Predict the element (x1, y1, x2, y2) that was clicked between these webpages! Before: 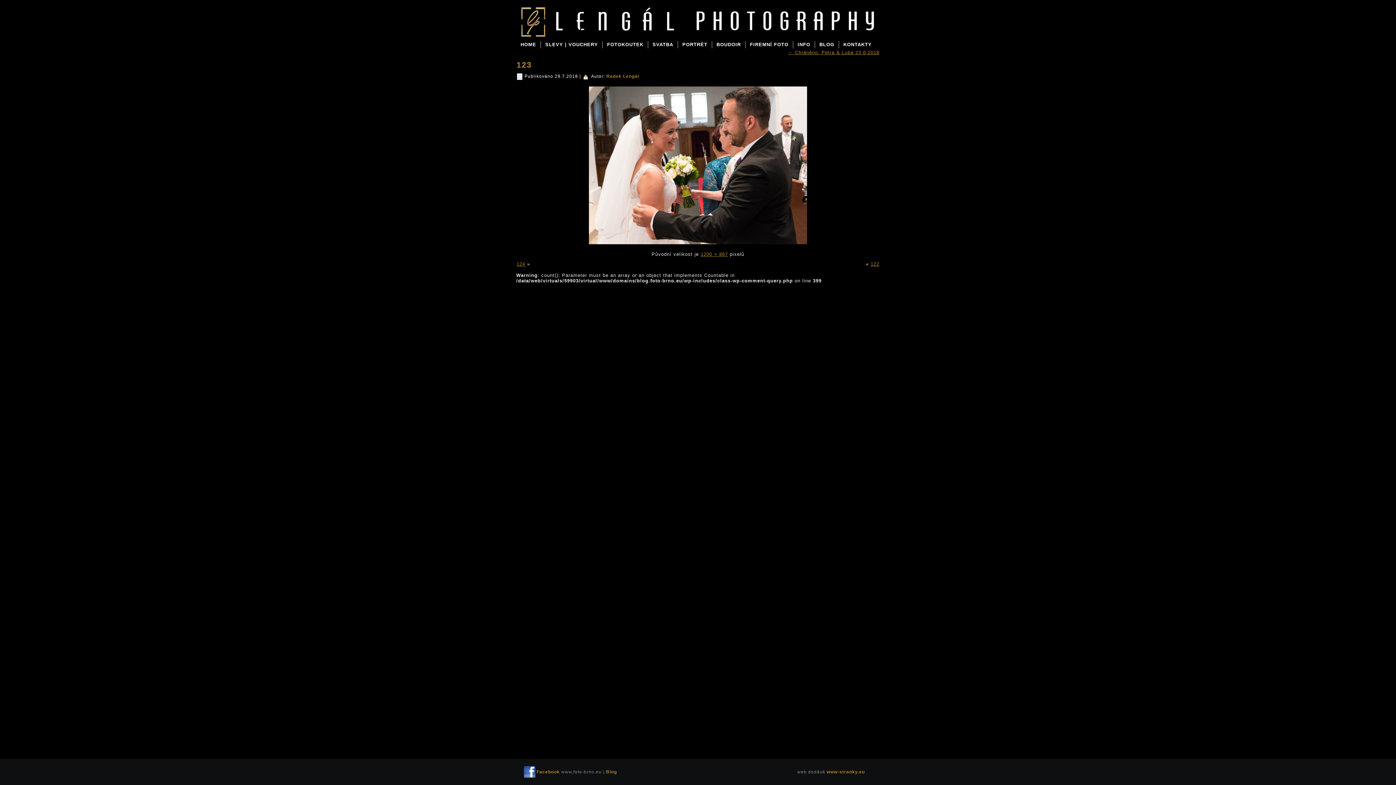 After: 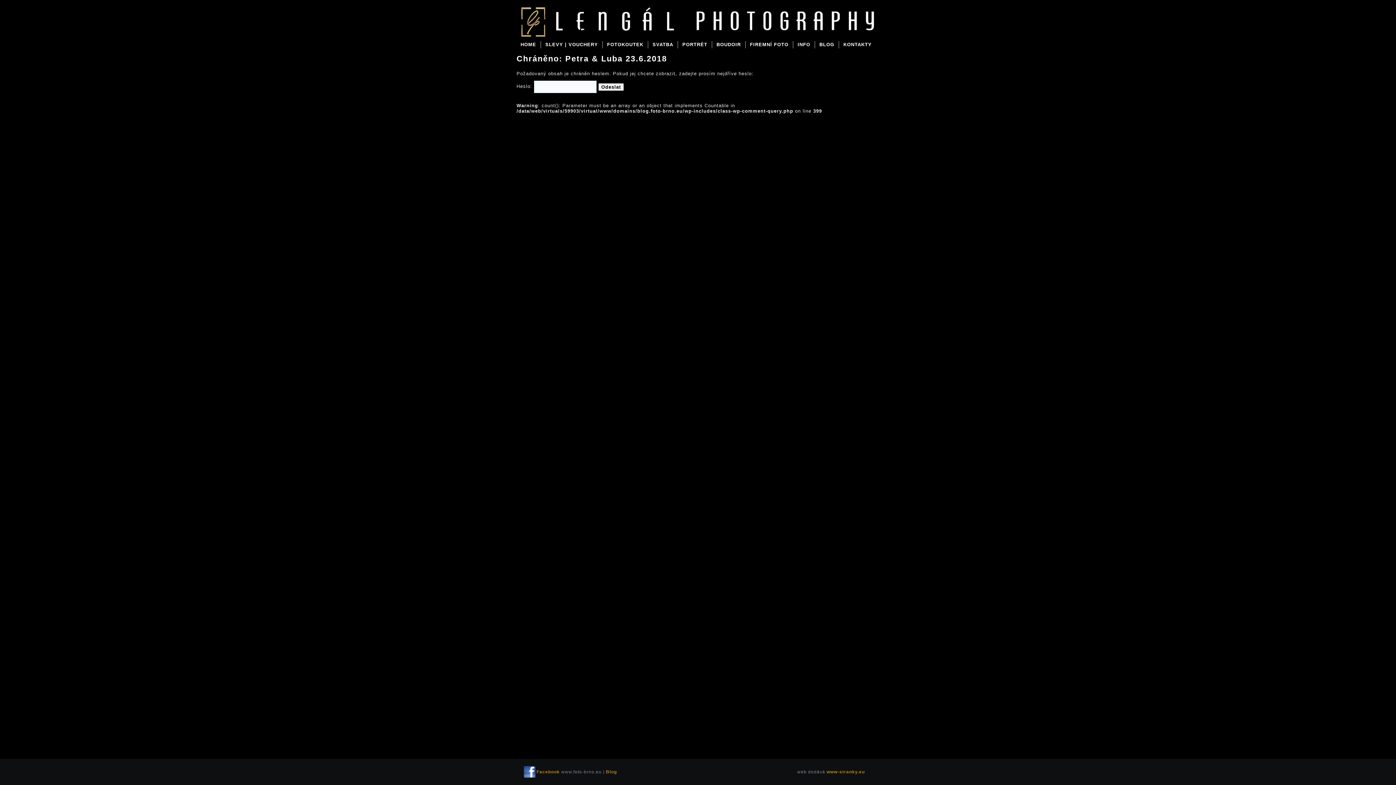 Action: label: ← Chráněno: Petra & Luba 23.6.2018 bbox: (788, 49, 879, 55)